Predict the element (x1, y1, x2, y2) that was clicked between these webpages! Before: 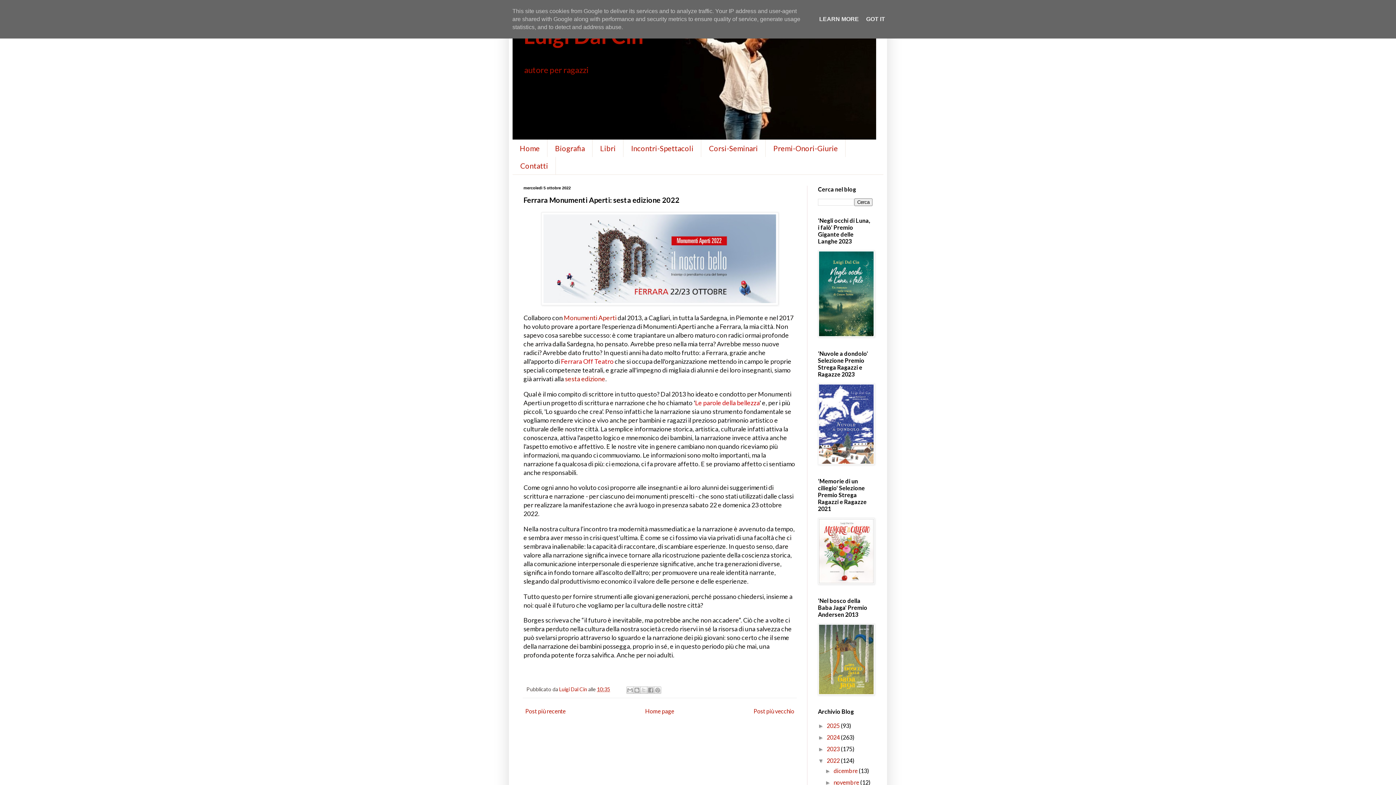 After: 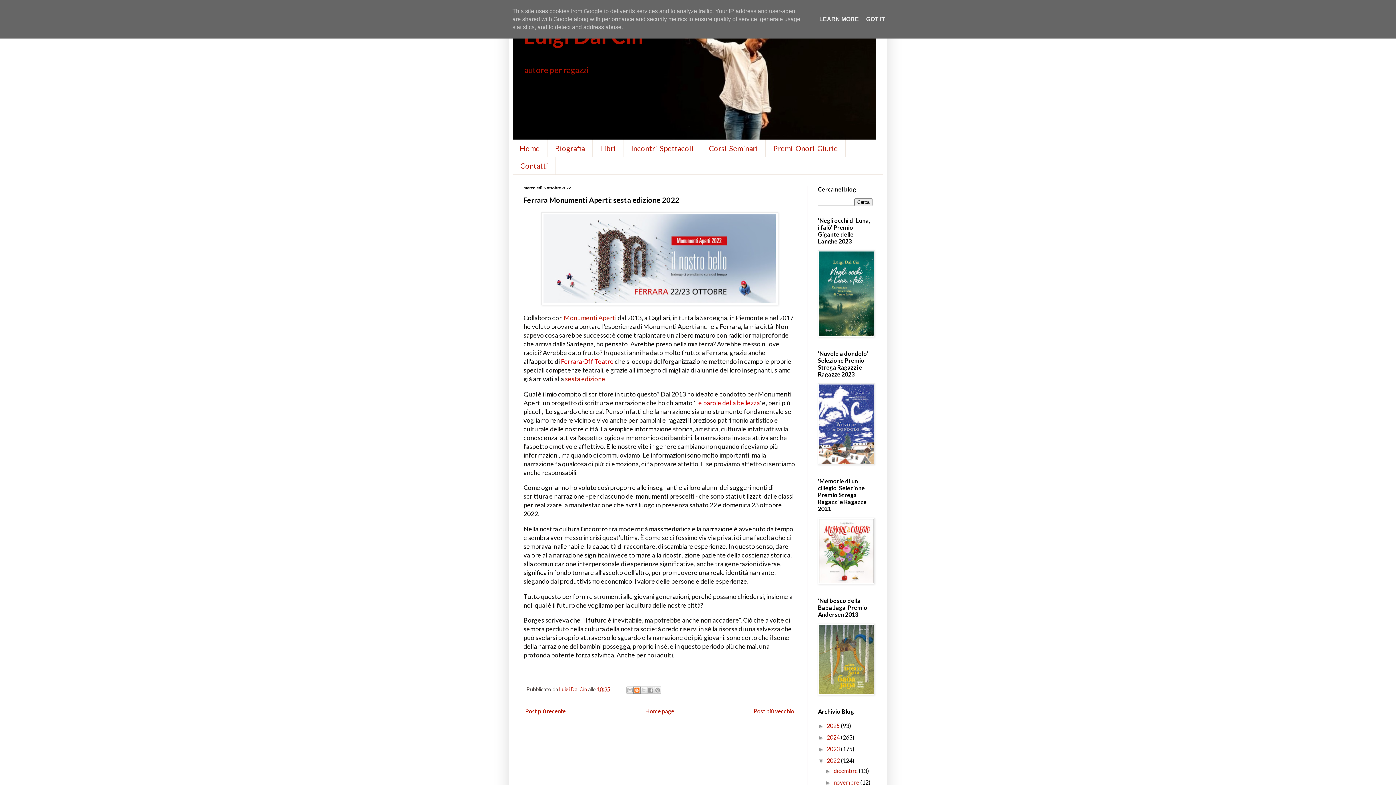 Action: label: Postalo sul blog bbox: (633, 686, 640, 694)